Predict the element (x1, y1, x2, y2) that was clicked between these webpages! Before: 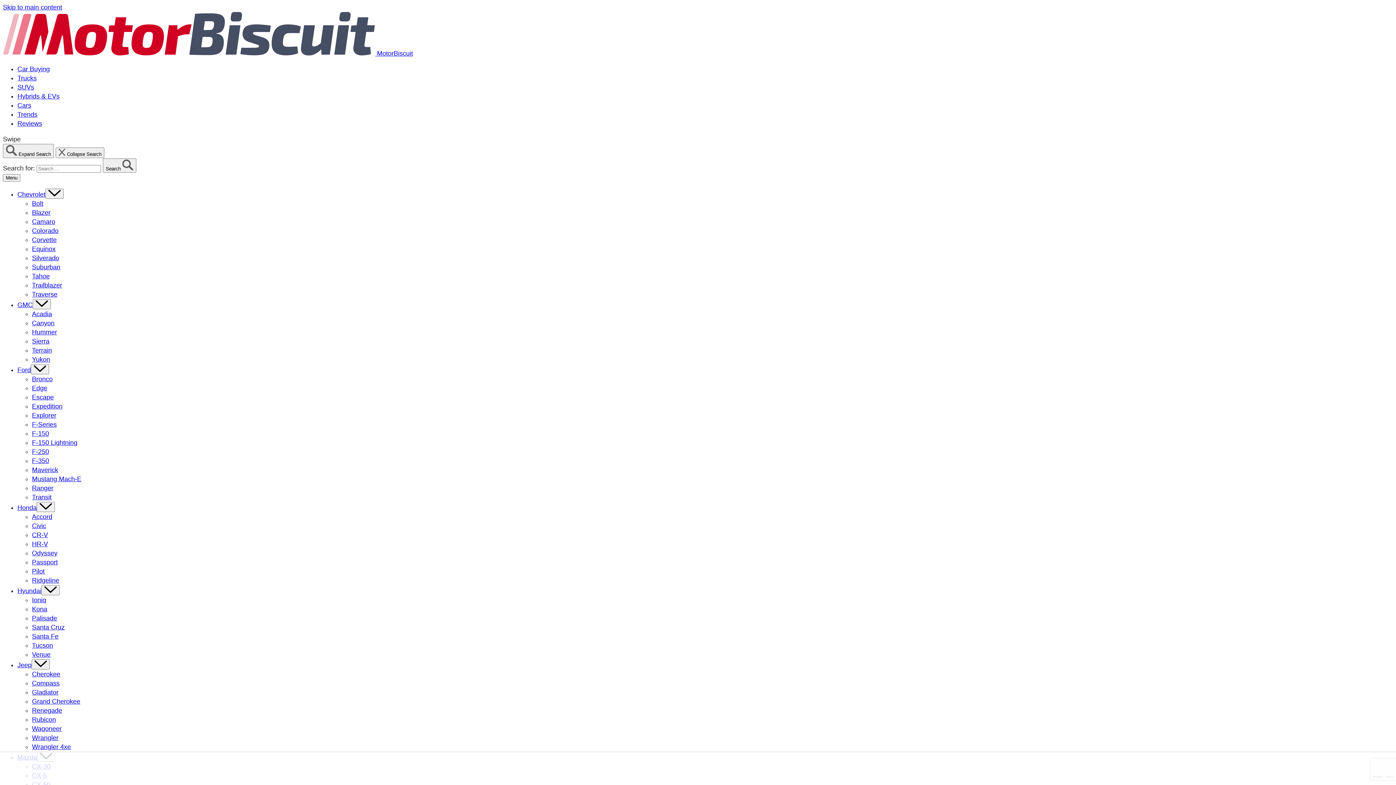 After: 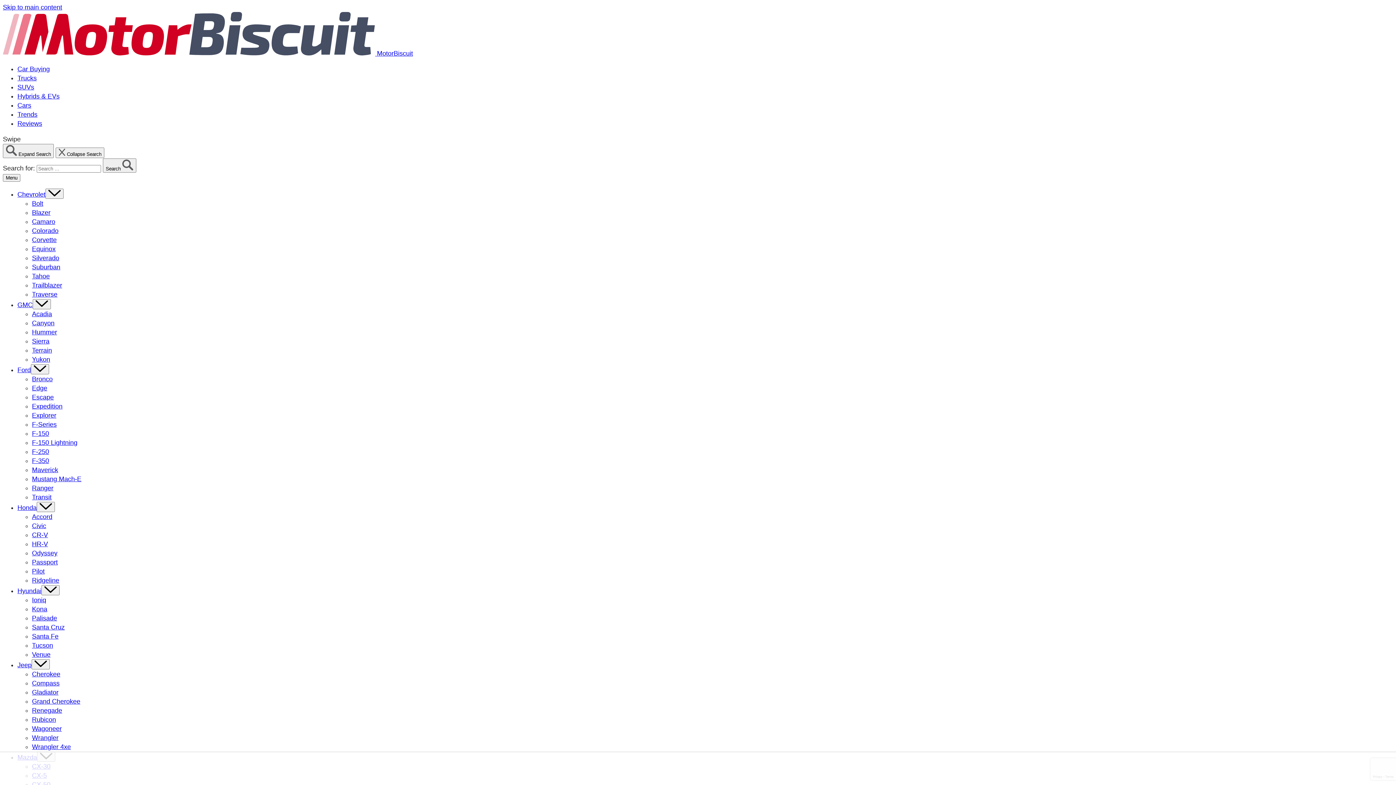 Action: label: Passport bbox: (32, 558, 57, 566)